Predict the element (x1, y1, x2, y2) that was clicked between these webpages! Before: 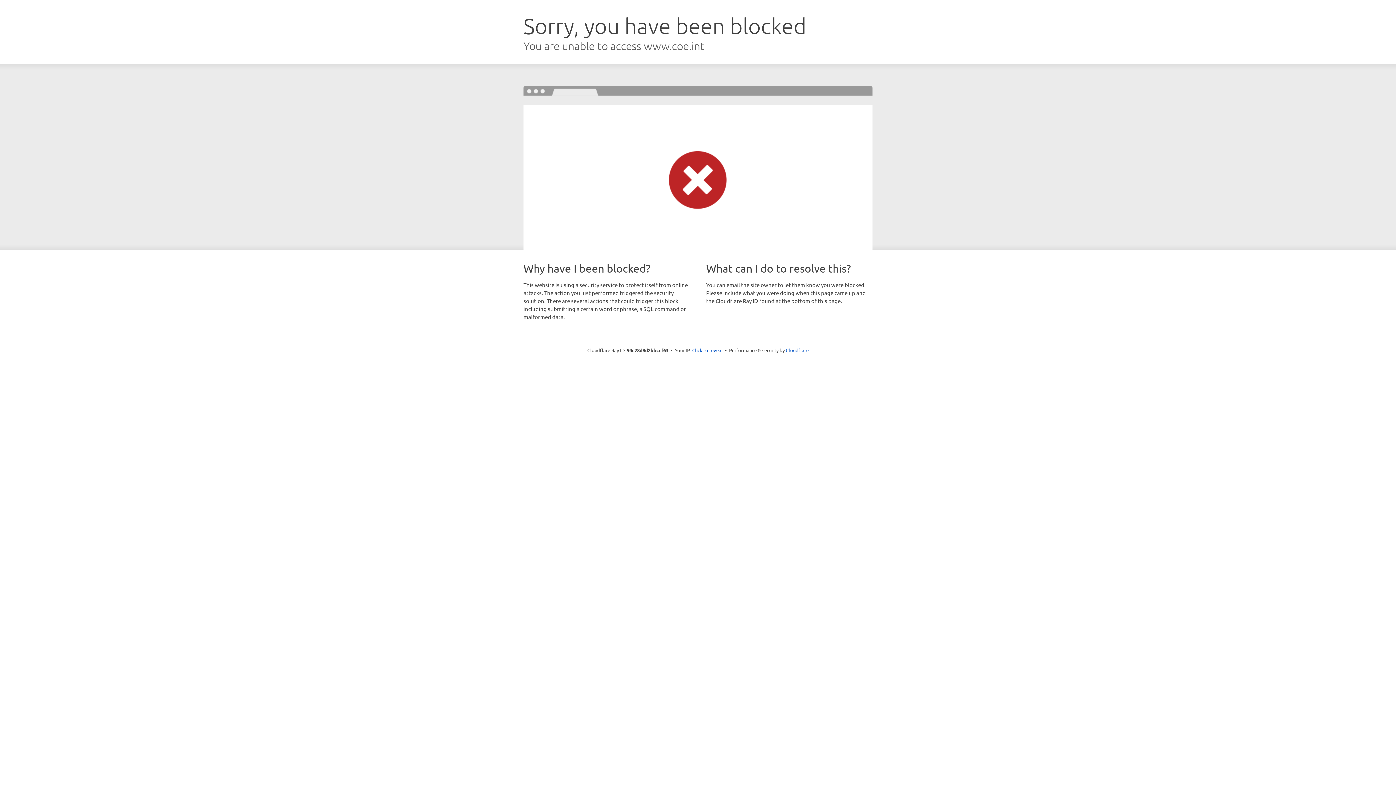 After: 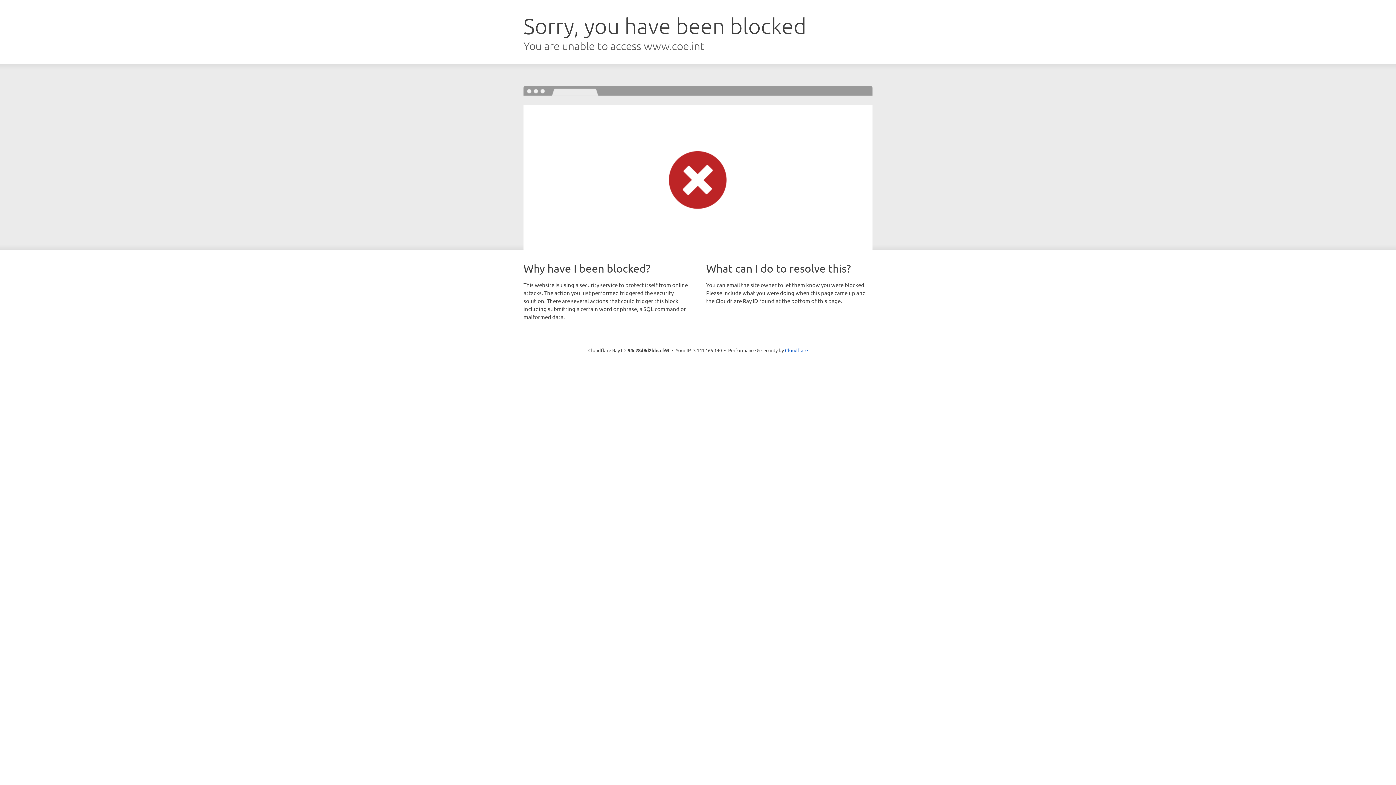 Action: label: Click to reveal bbox: (692, 346, 722, 353)